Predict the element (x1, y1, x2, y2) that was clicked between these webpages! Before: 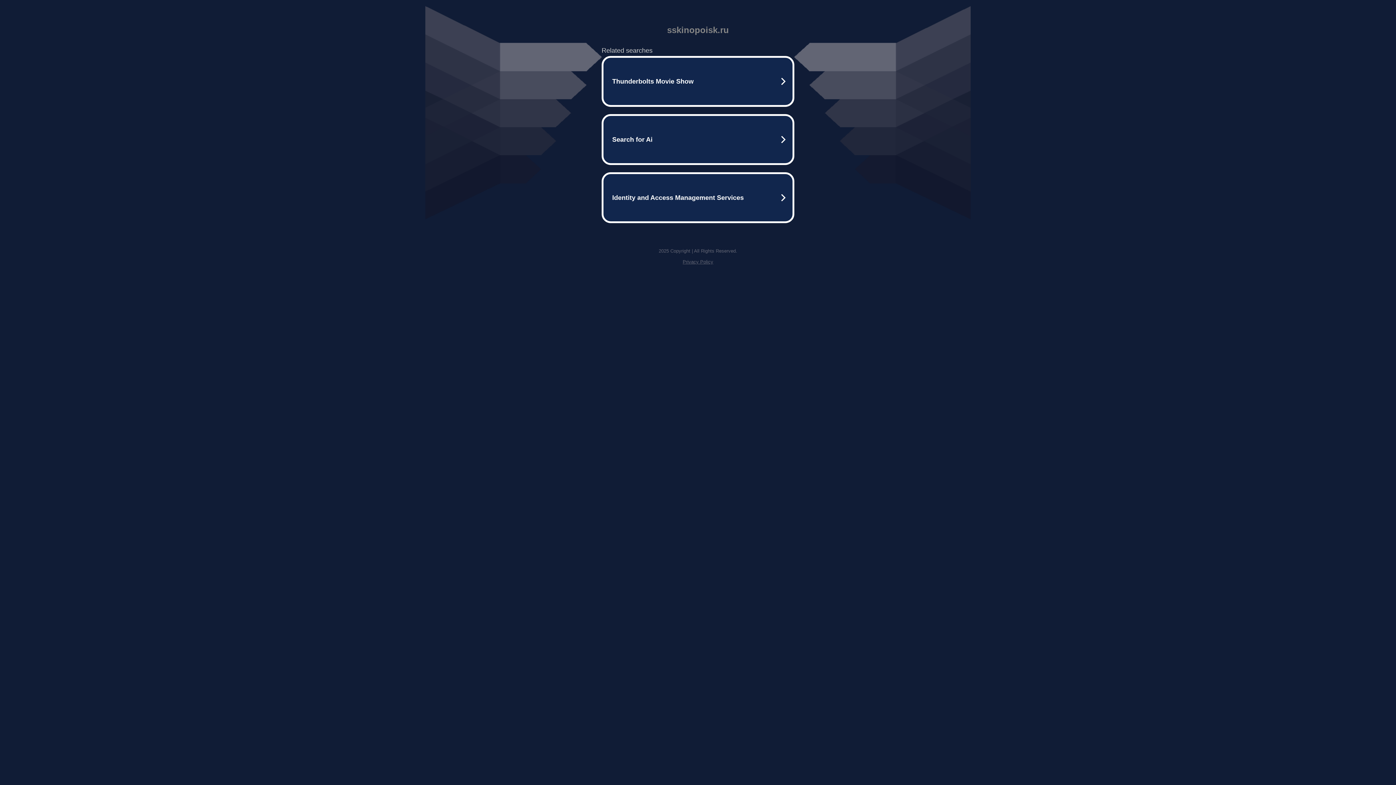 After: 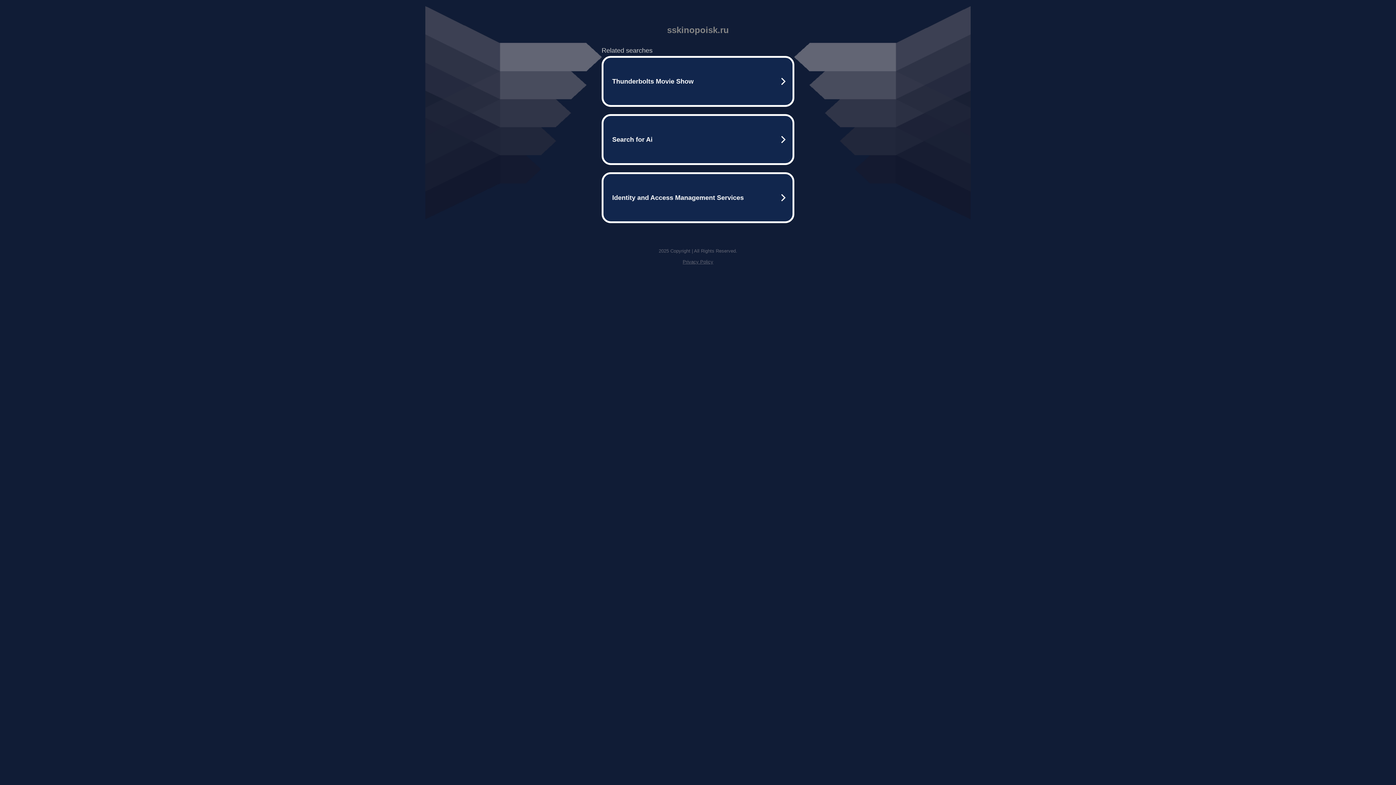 Action: bbox: (682, 259, 713, 264) label: Privacy Policy